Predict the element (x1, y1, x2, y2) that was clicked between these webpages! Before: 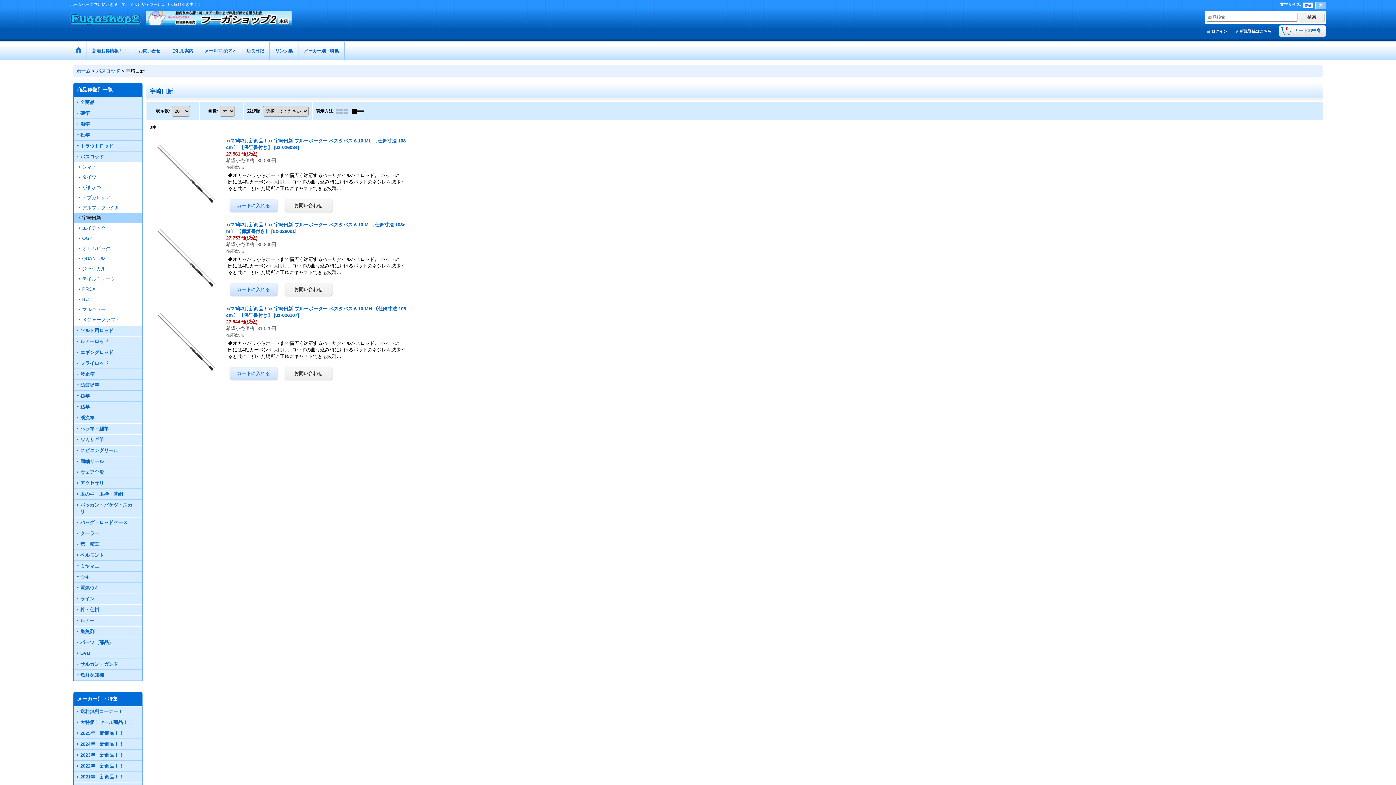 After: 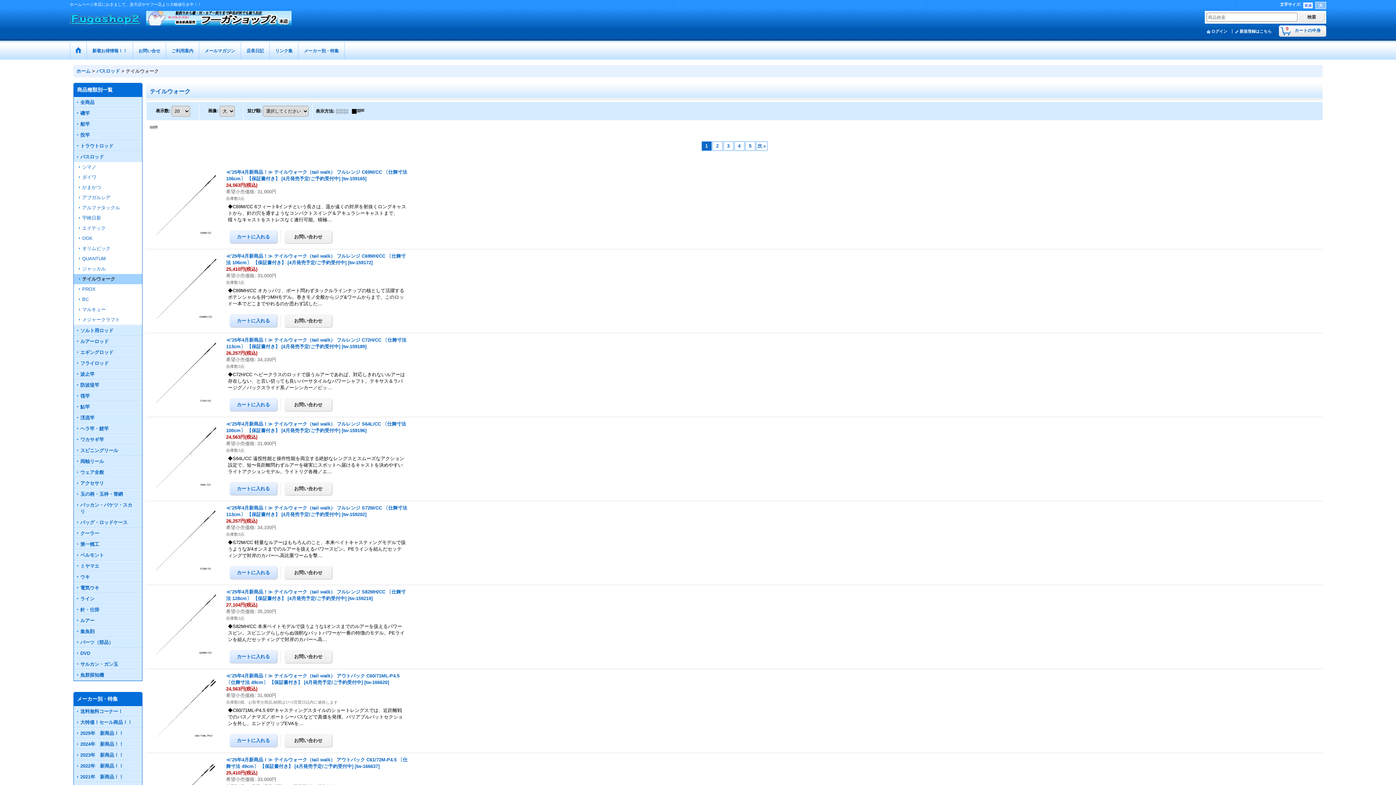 Action: label: テイルウォーク bbox: (73, 274, 142, 284)